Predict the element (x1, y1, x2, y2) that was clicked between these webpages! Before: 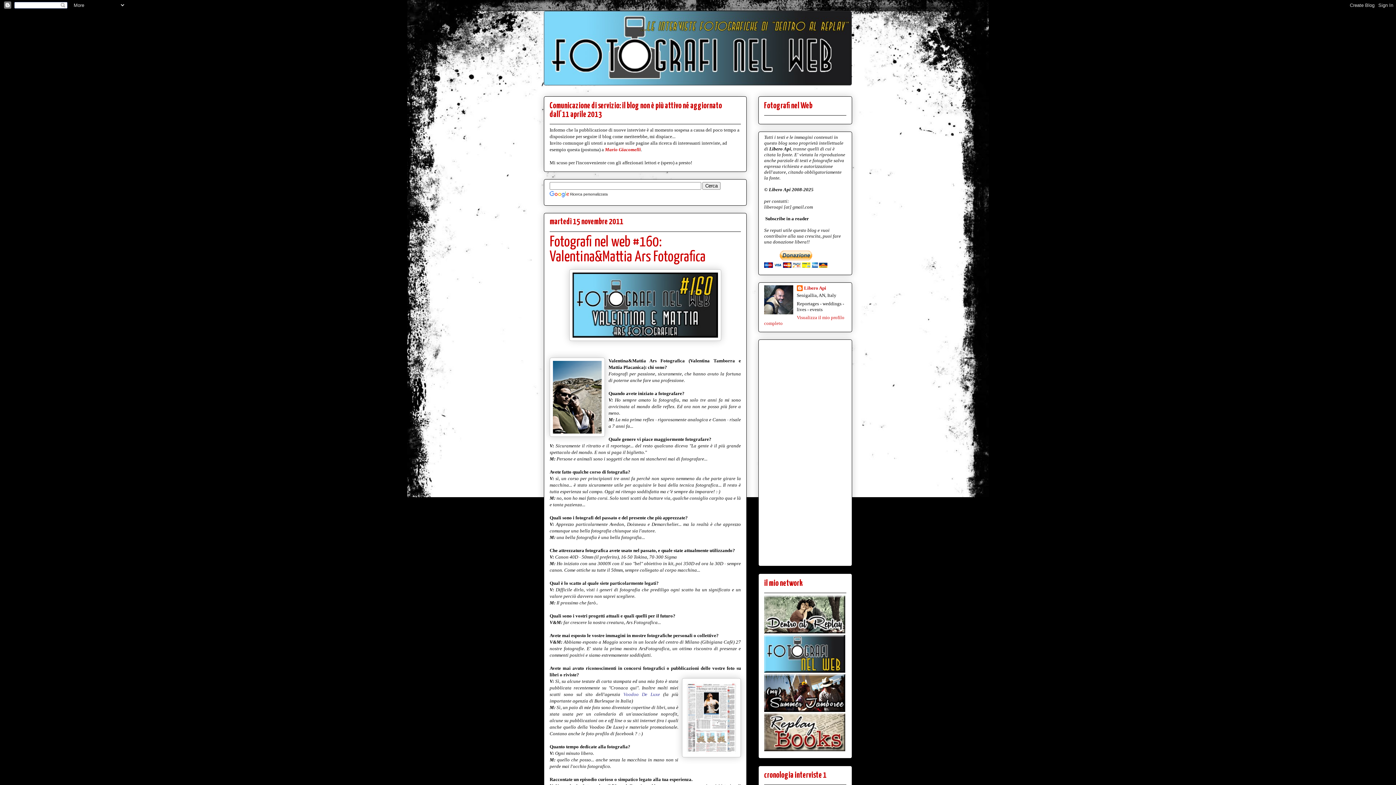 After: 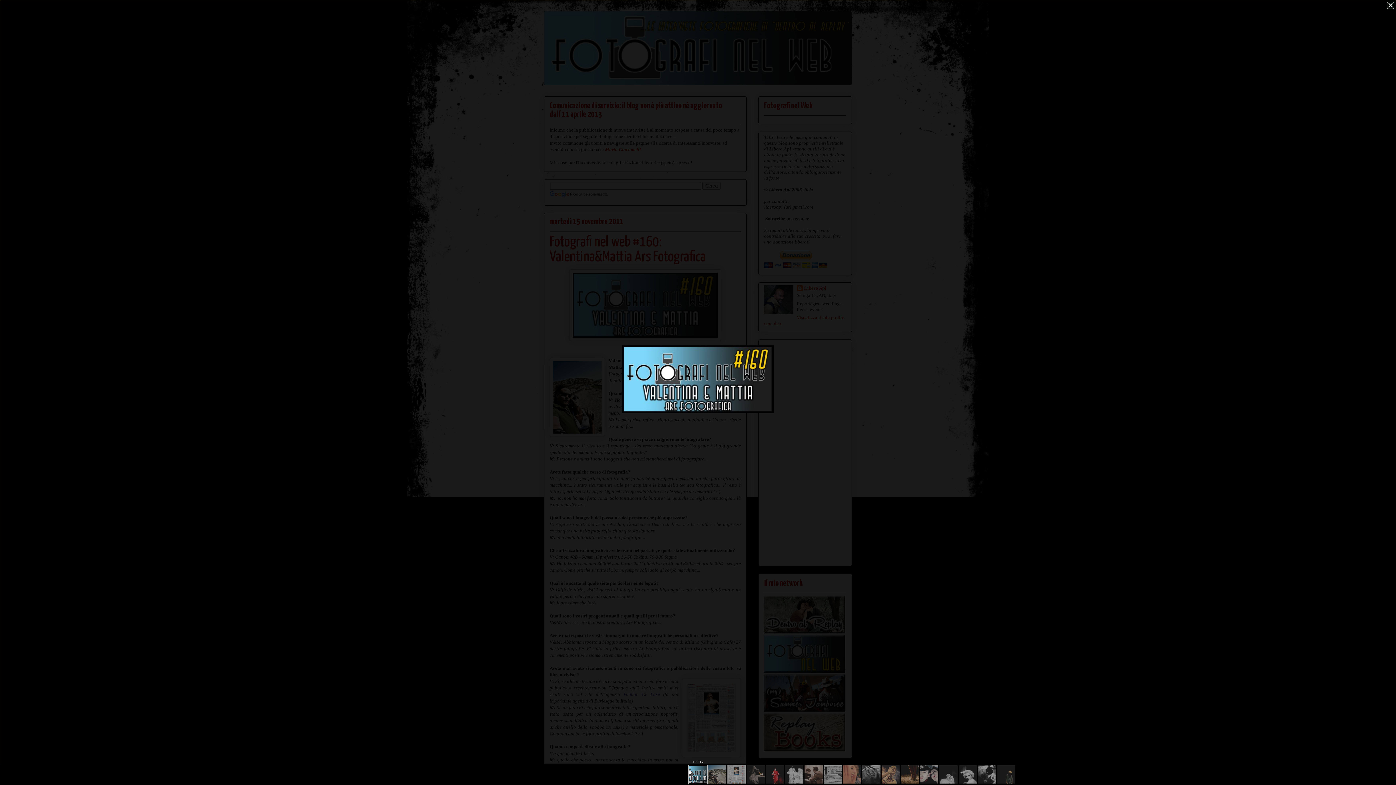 Action: bbox: (549, 269, 741, 341)